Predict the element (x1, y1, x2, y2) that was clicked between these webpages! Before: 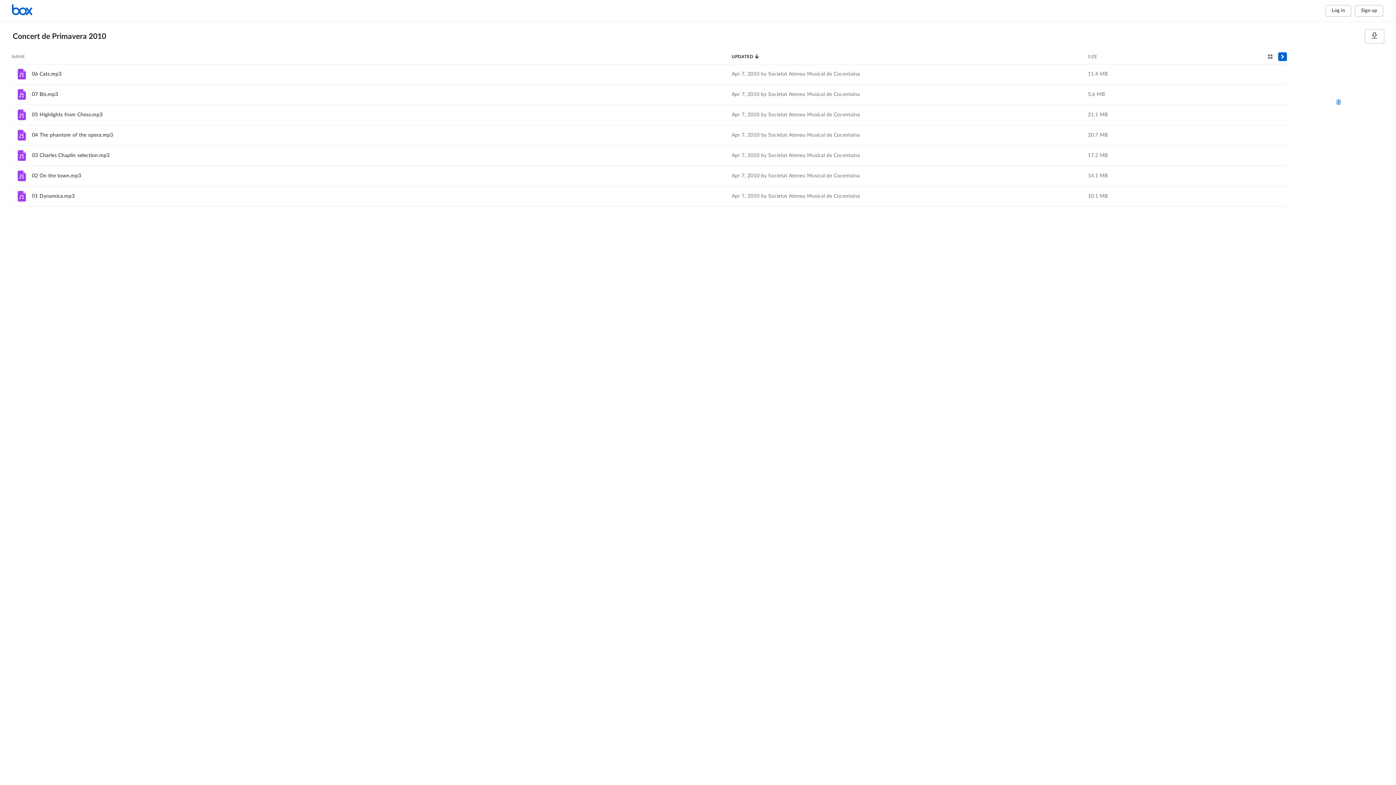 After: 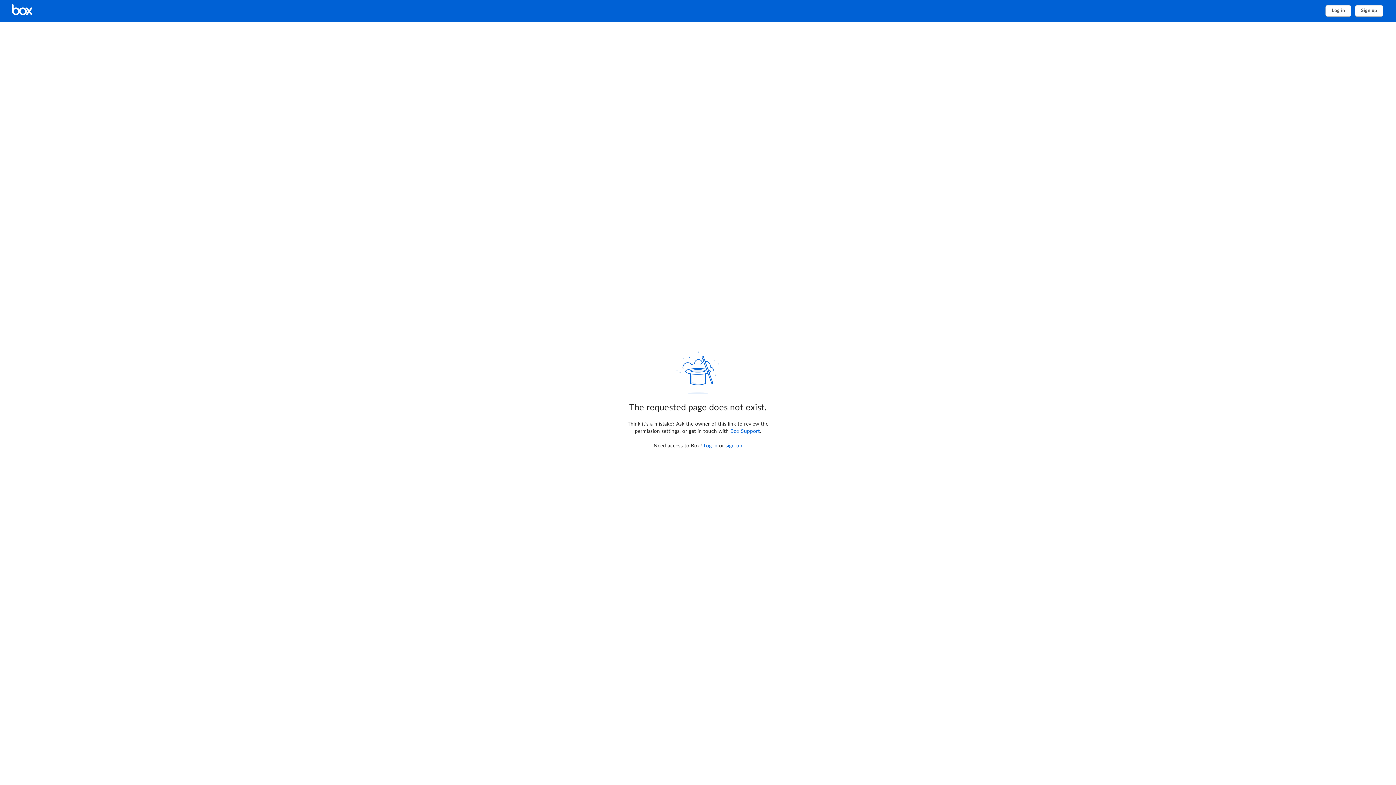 Action: bbox: (32, 132, 113, 137) label: 04 The phantom of the opera.mp3